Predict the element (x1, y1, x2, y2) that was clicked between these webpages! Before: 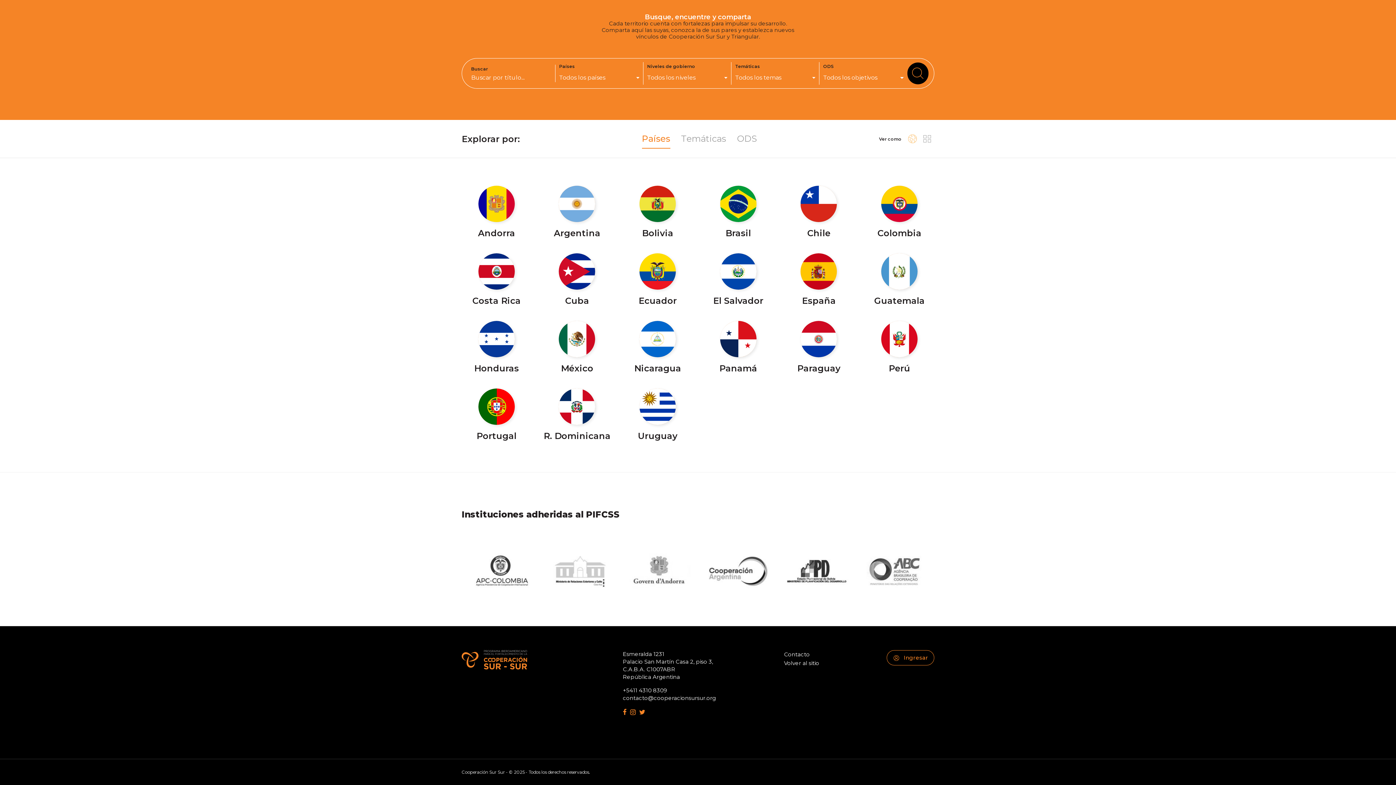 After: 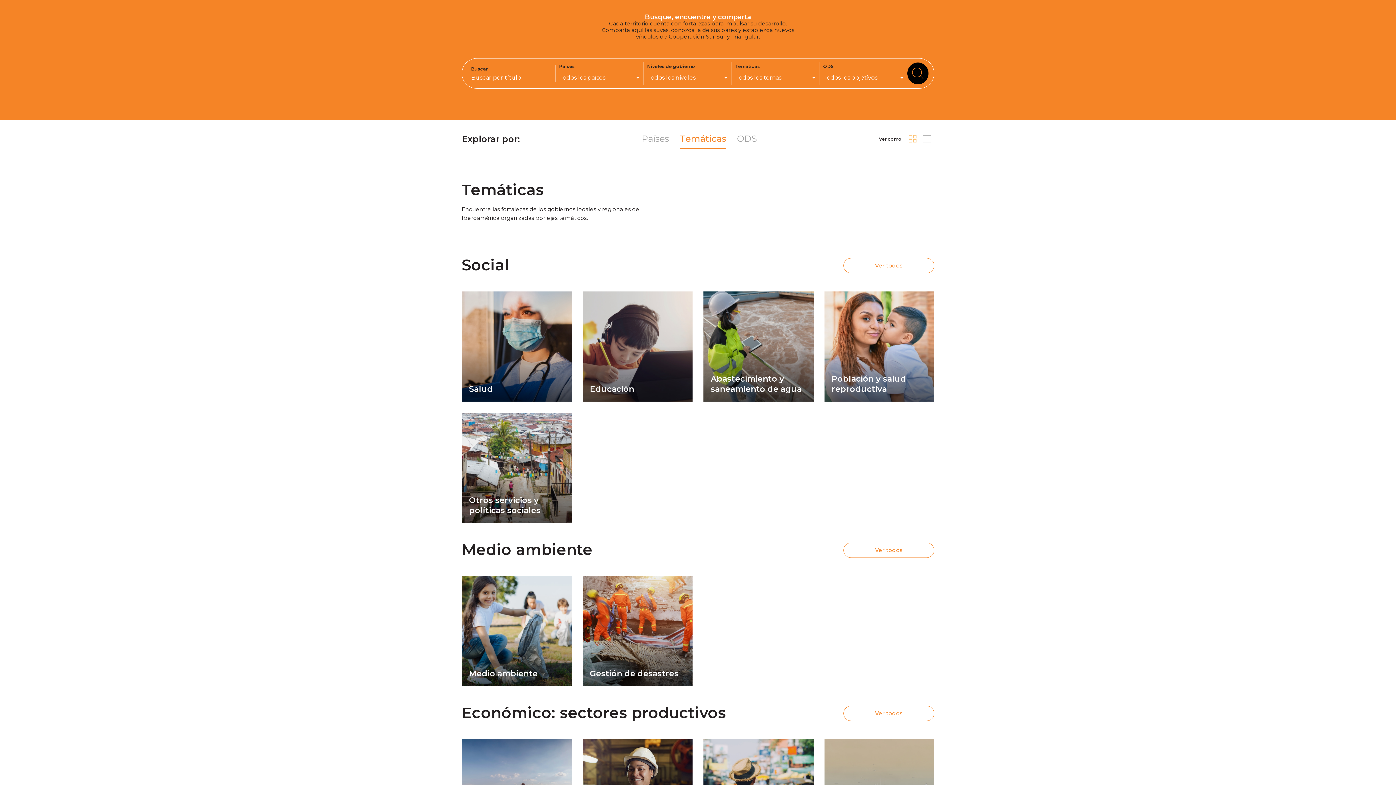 Action: bbox: (681, 129, 726, 148) label: Temáticas